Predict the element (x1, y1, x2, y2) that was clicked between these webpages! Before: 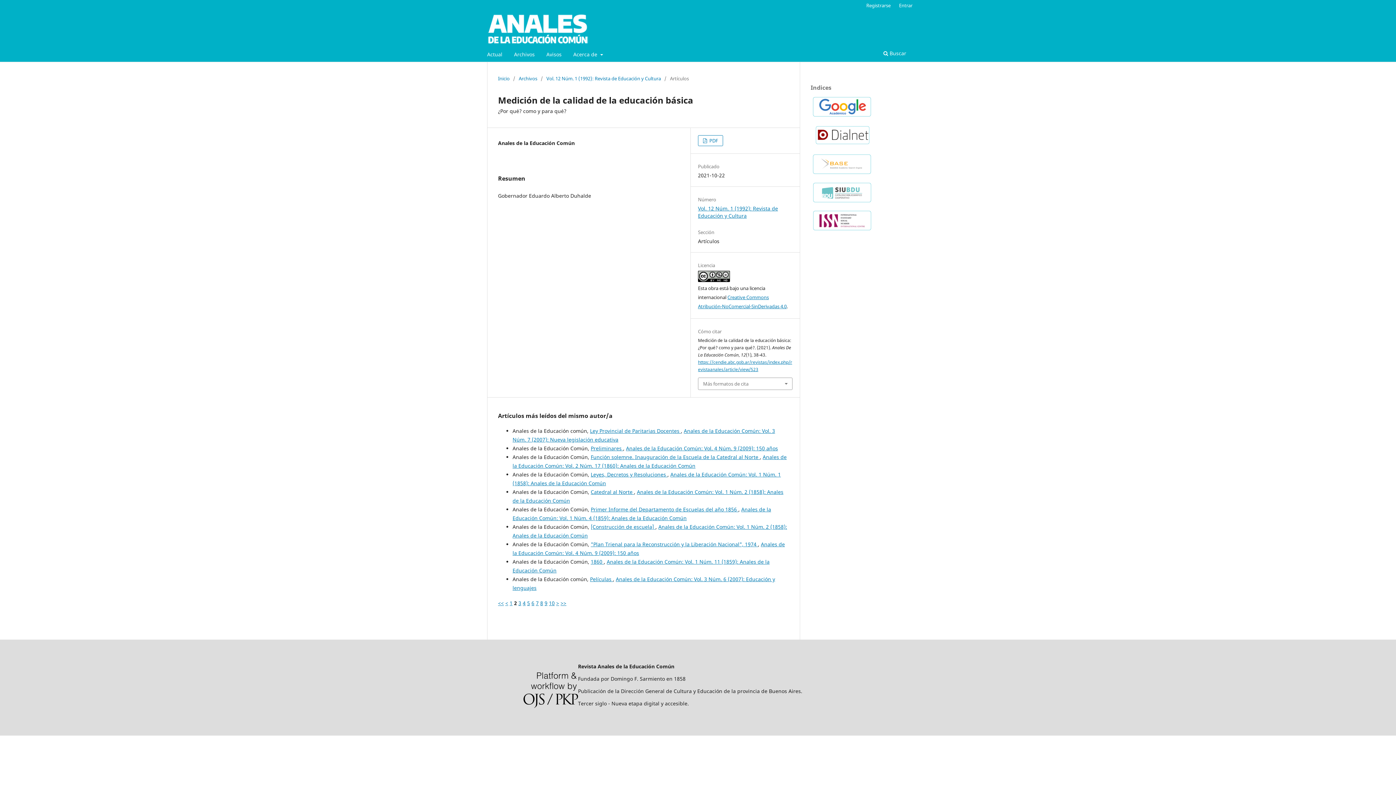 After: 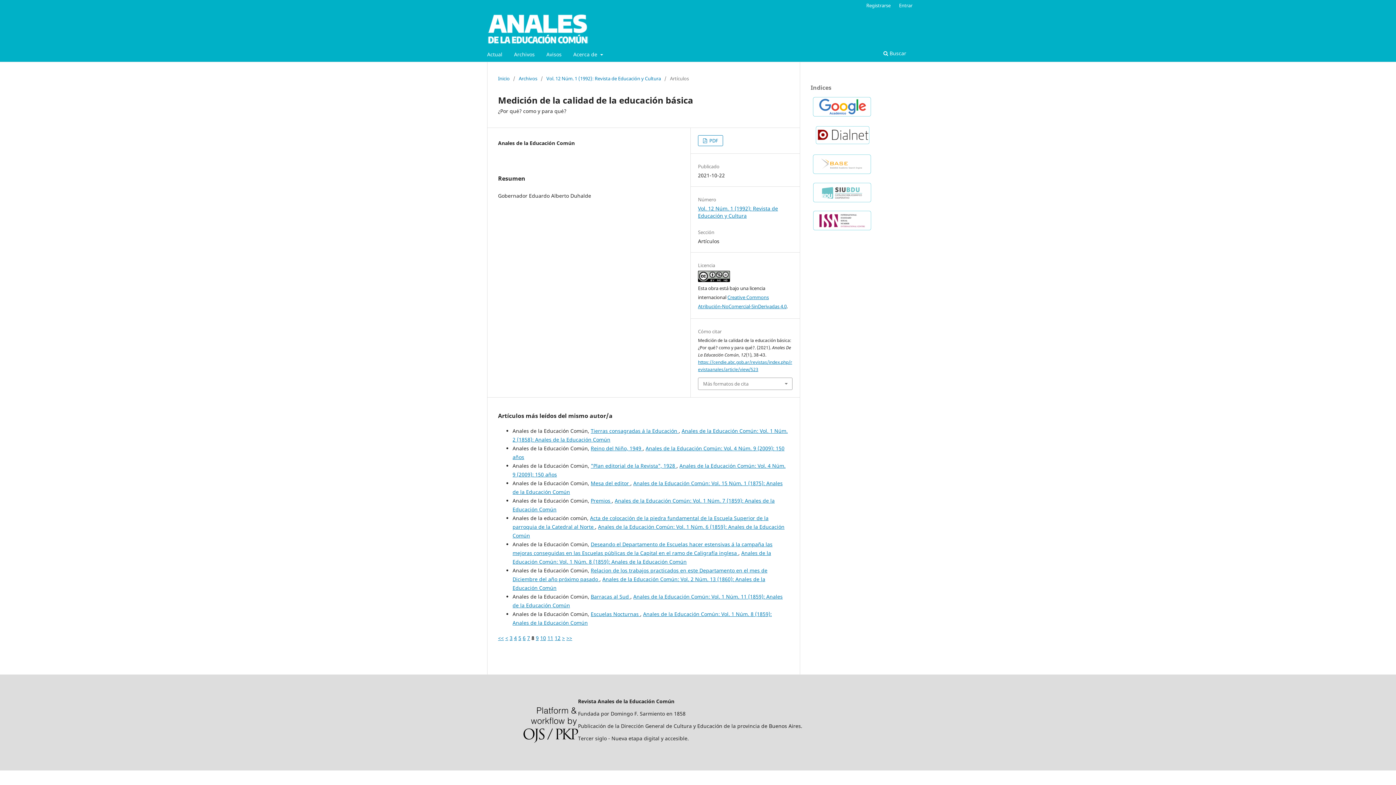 Action: label: 8 bbox: (540, 600, 543, 607)